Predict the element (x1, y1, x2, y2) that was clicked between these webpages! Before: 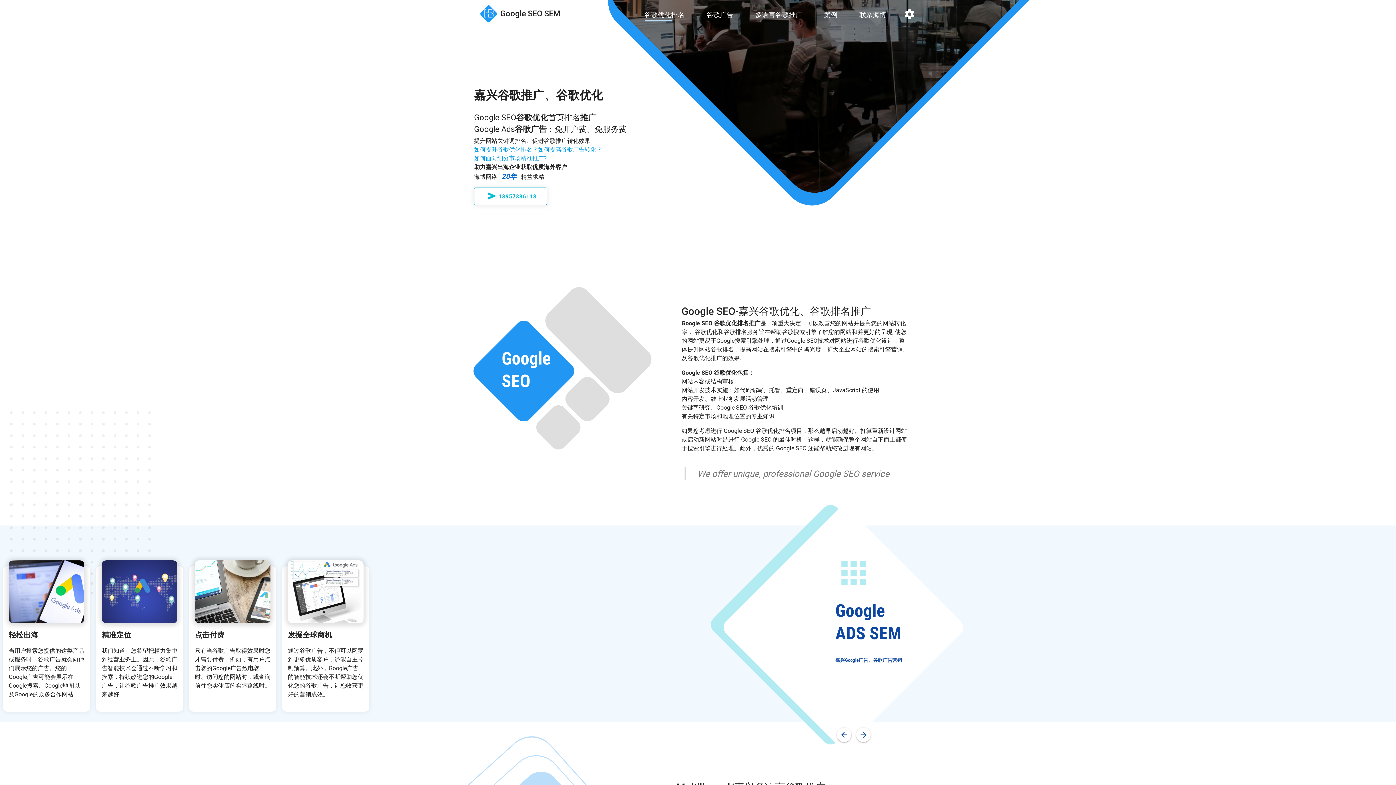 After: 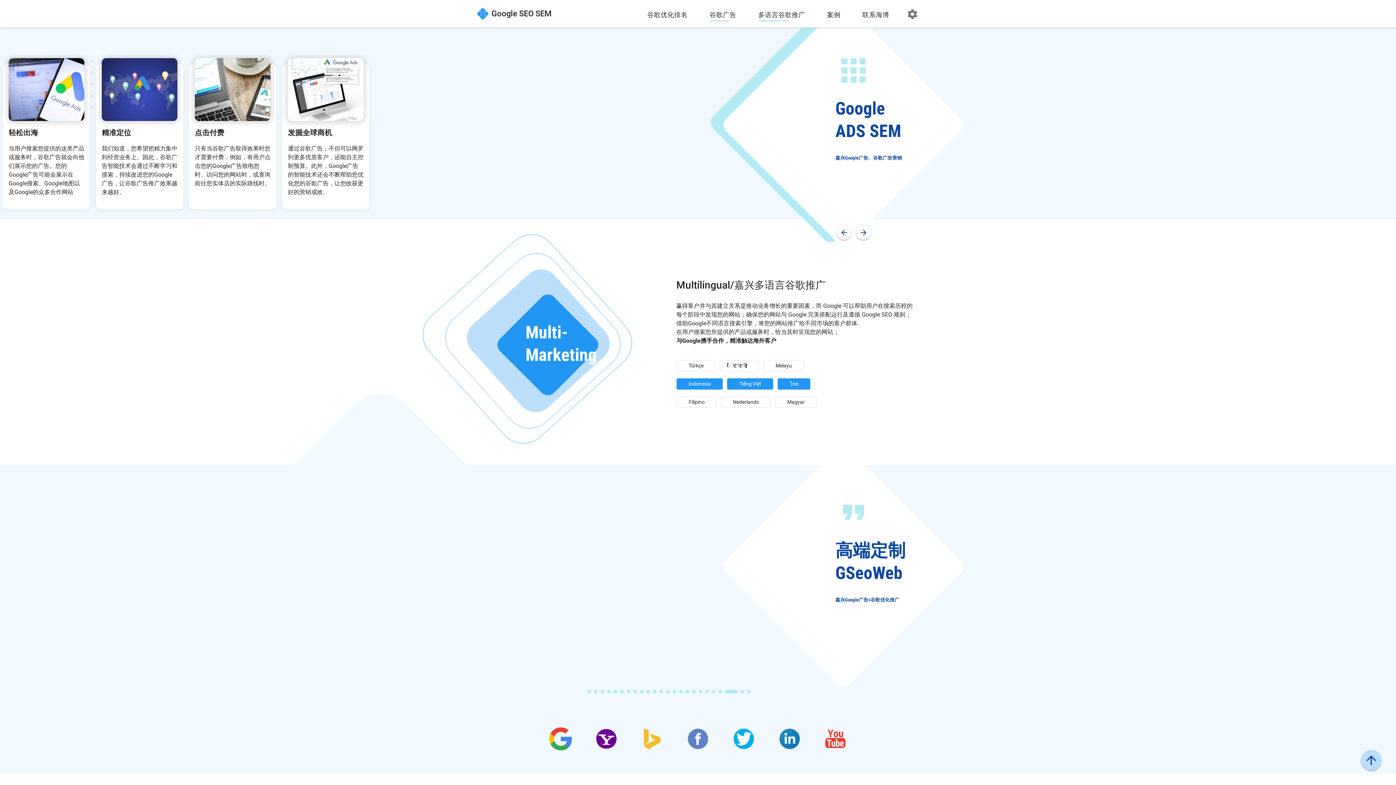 Action: label: 谷歌广告 bbox: (704, 8, 735, 21)